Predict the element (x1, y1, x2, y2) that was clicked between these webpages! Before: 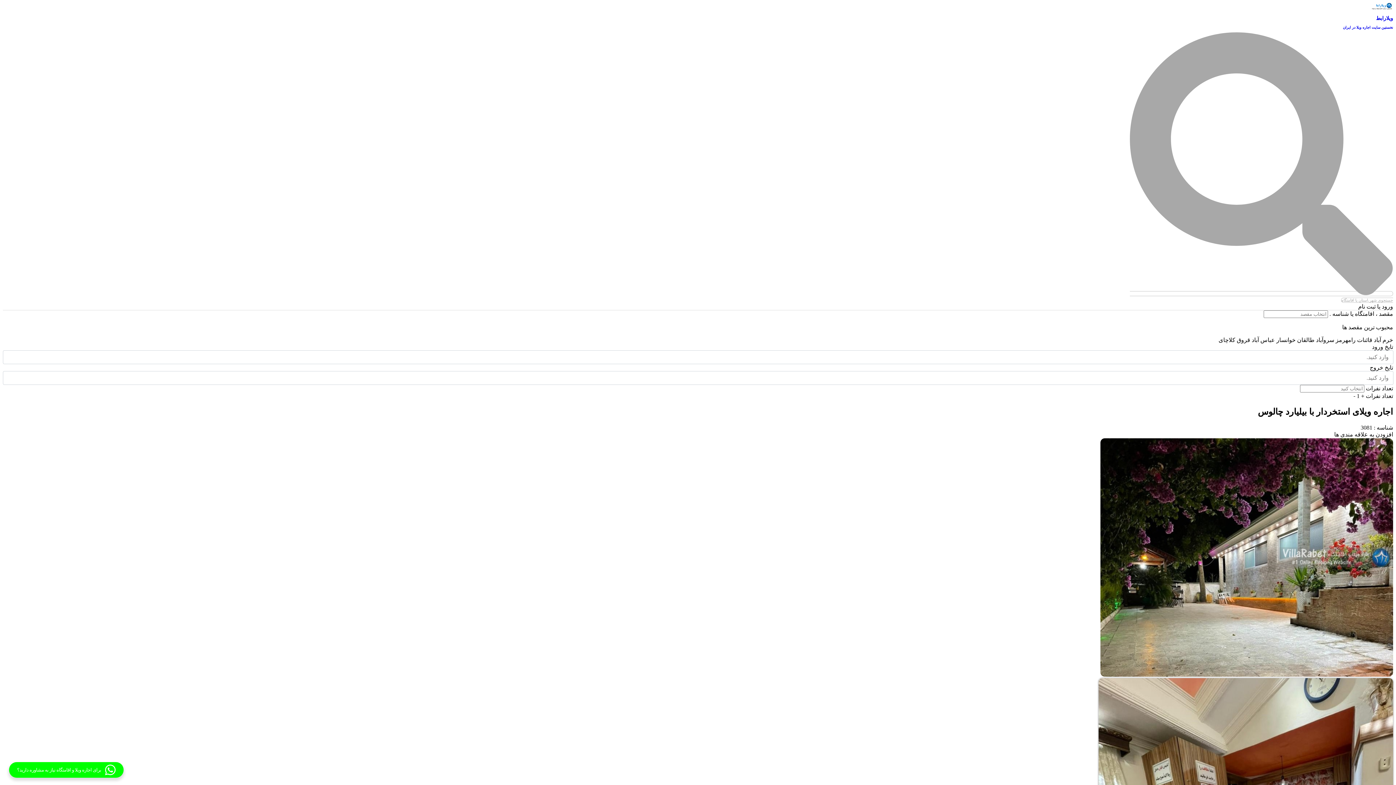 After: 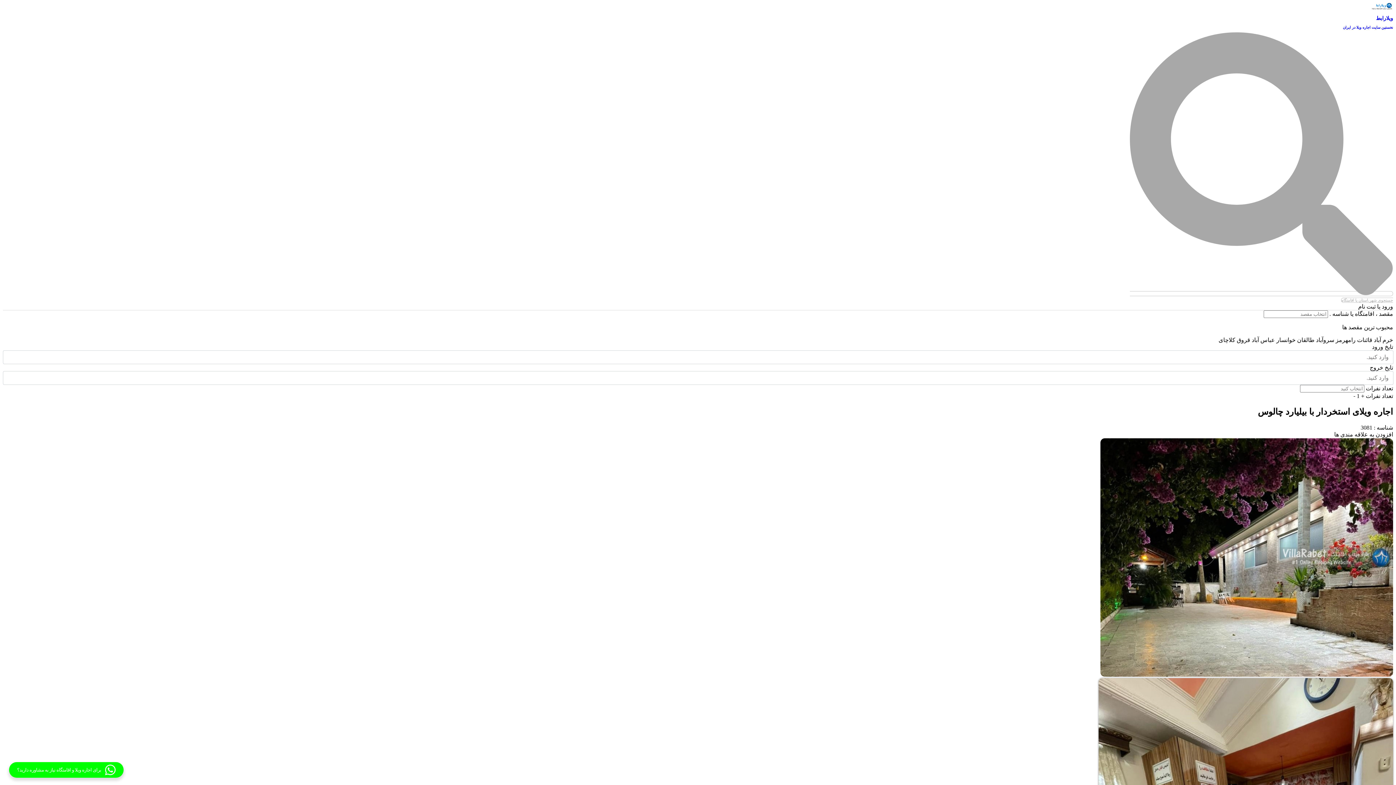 Action: bbox: (1343, 25, 1393, 29) label: نخستین سایت اجاره ویلا در ایران